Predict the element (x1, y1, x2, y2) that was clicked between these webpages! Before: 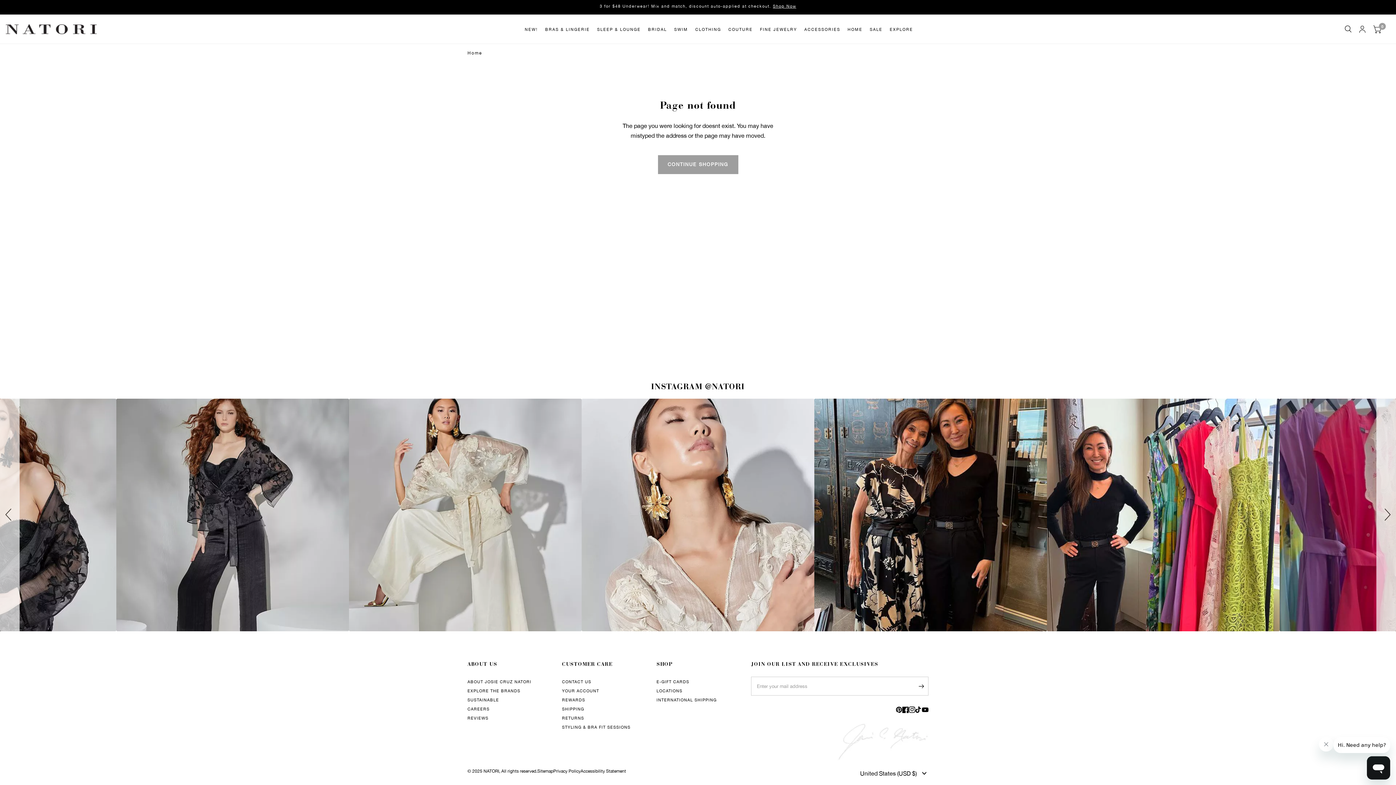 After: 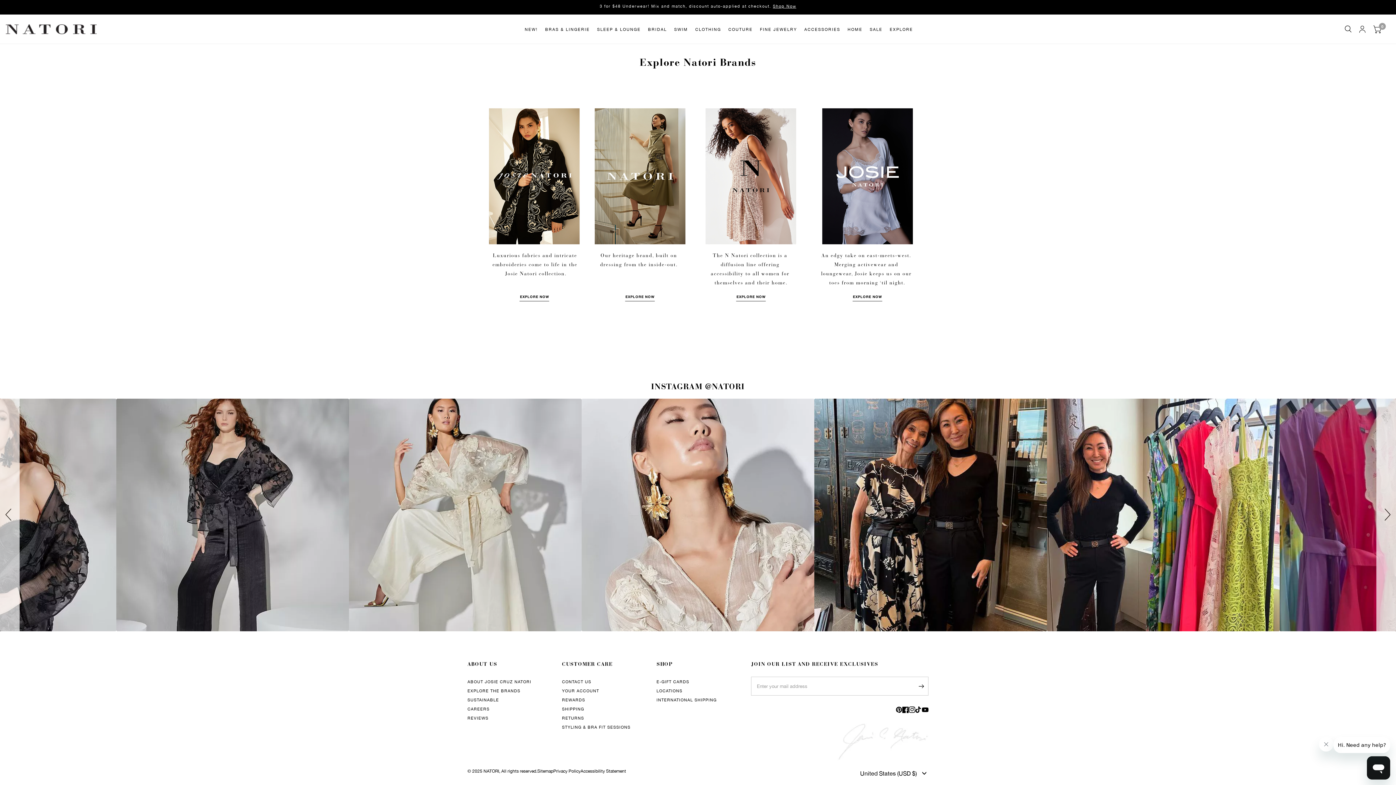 Action: bbox: (467, 689, 520, 693) label: EXPLORE THE BRANDS